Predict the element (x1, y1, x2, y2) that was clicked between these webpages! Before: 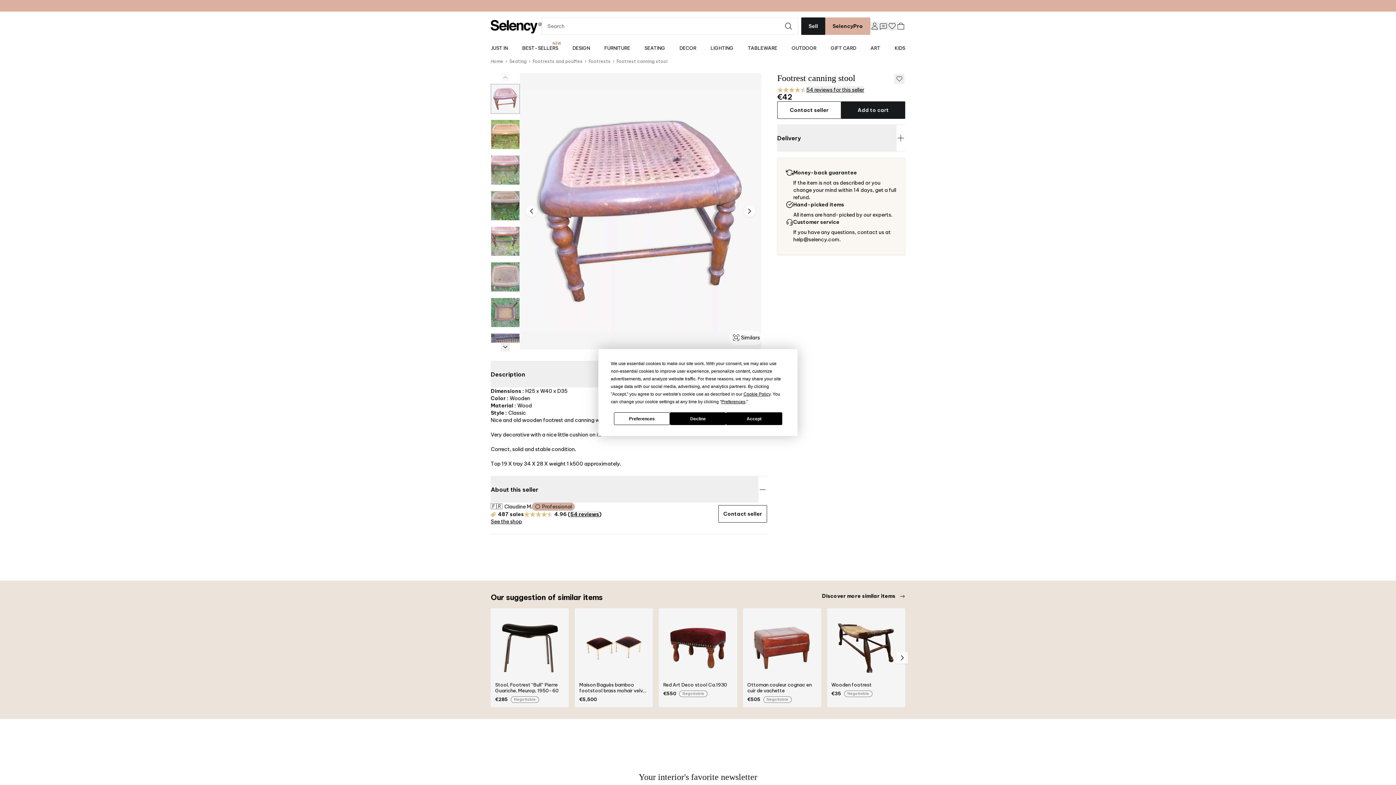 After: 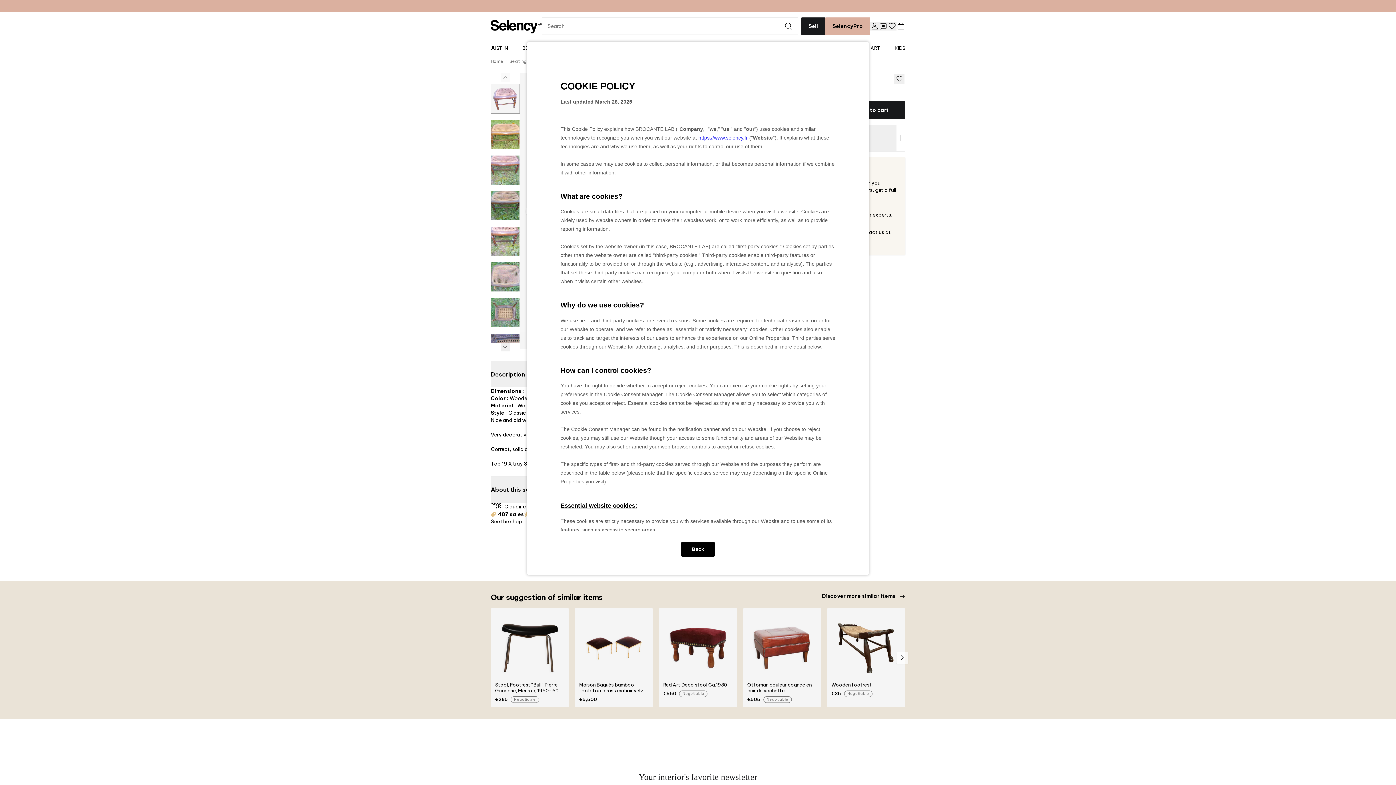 Action: bbox: (743, 391, 770, 396) label: Cookie Policy